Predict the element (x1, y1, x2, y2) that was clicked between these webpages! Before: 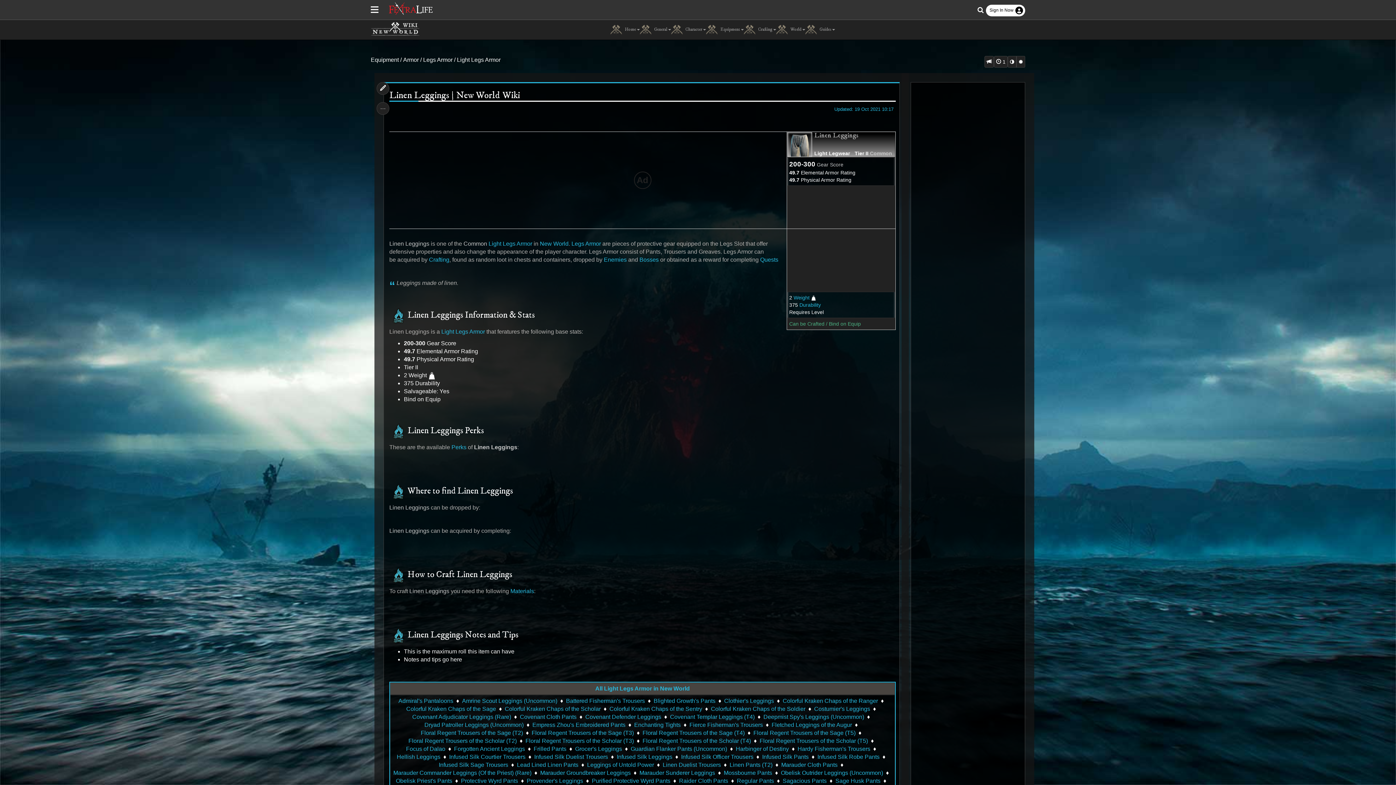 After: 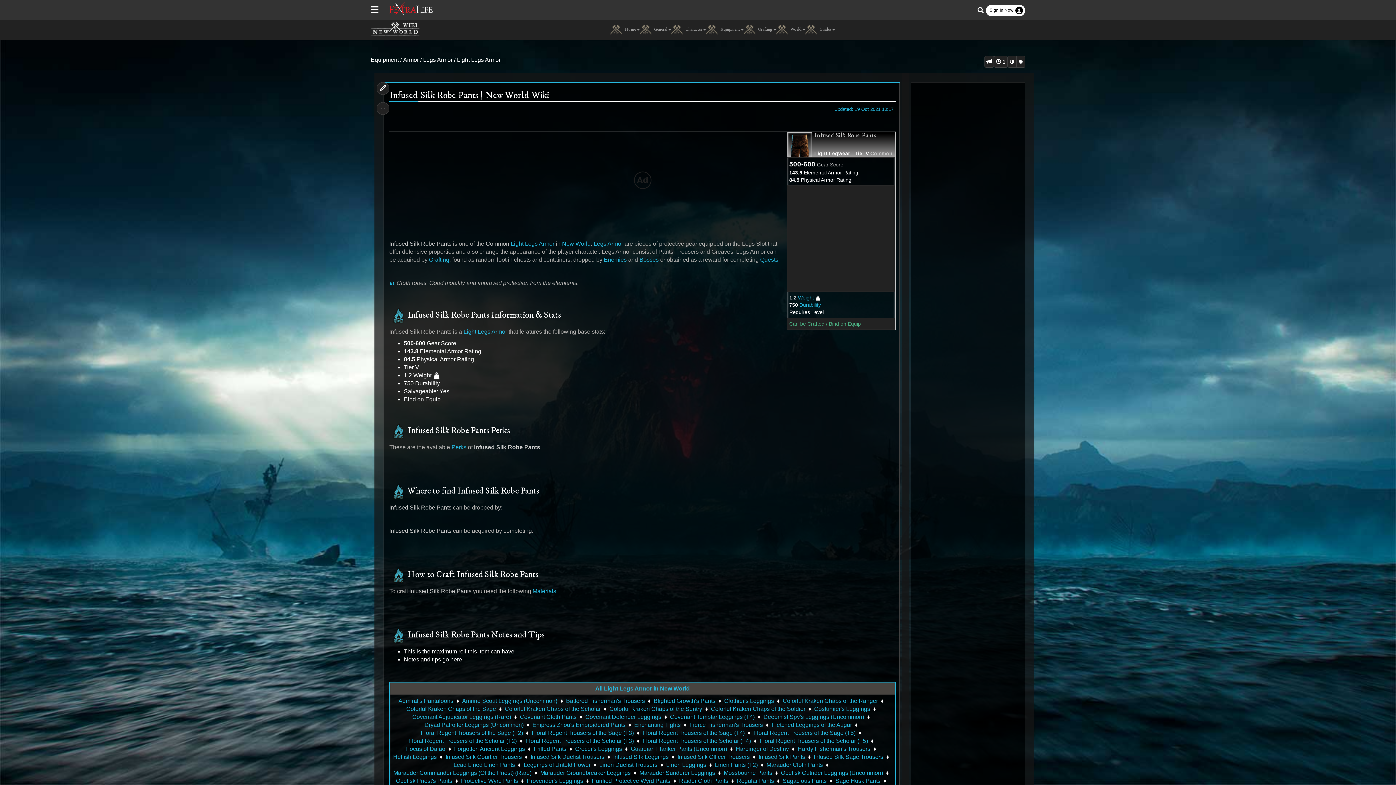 Action: bbox: (817, 753, 879, 761) label: Infused Silk Robe Pants